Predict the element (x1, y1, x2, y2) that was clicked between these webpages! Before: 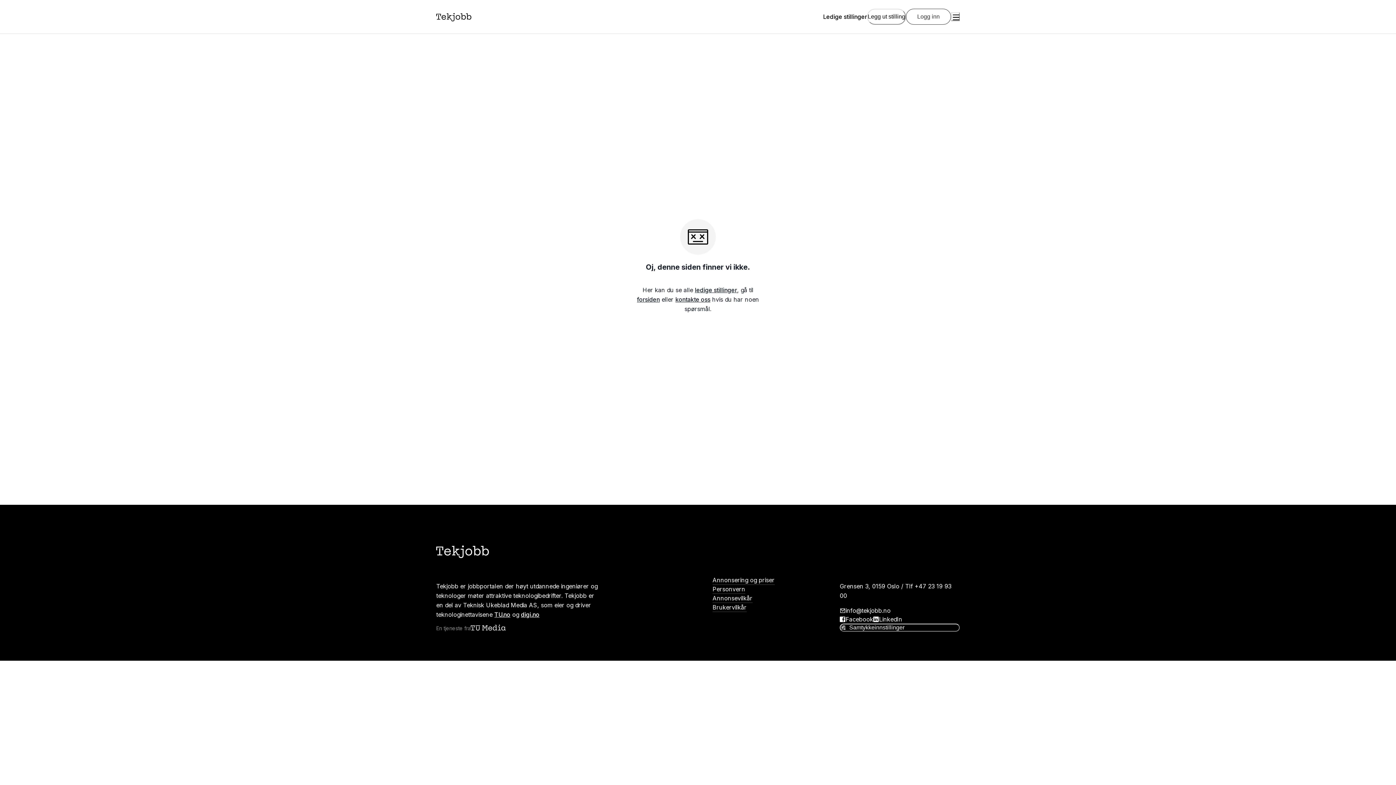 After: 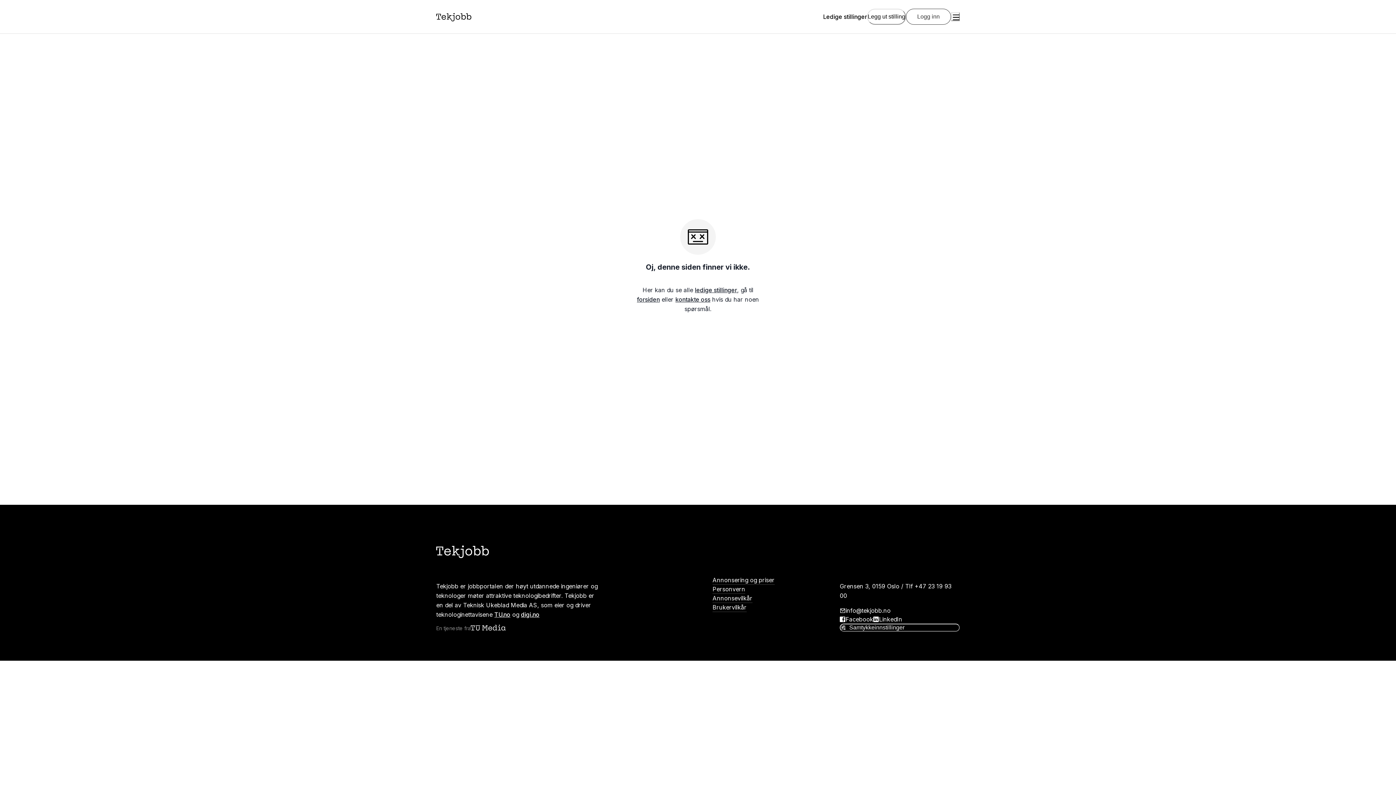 Action: bbox: (675, 296, 710, 303) label: kontakte oss